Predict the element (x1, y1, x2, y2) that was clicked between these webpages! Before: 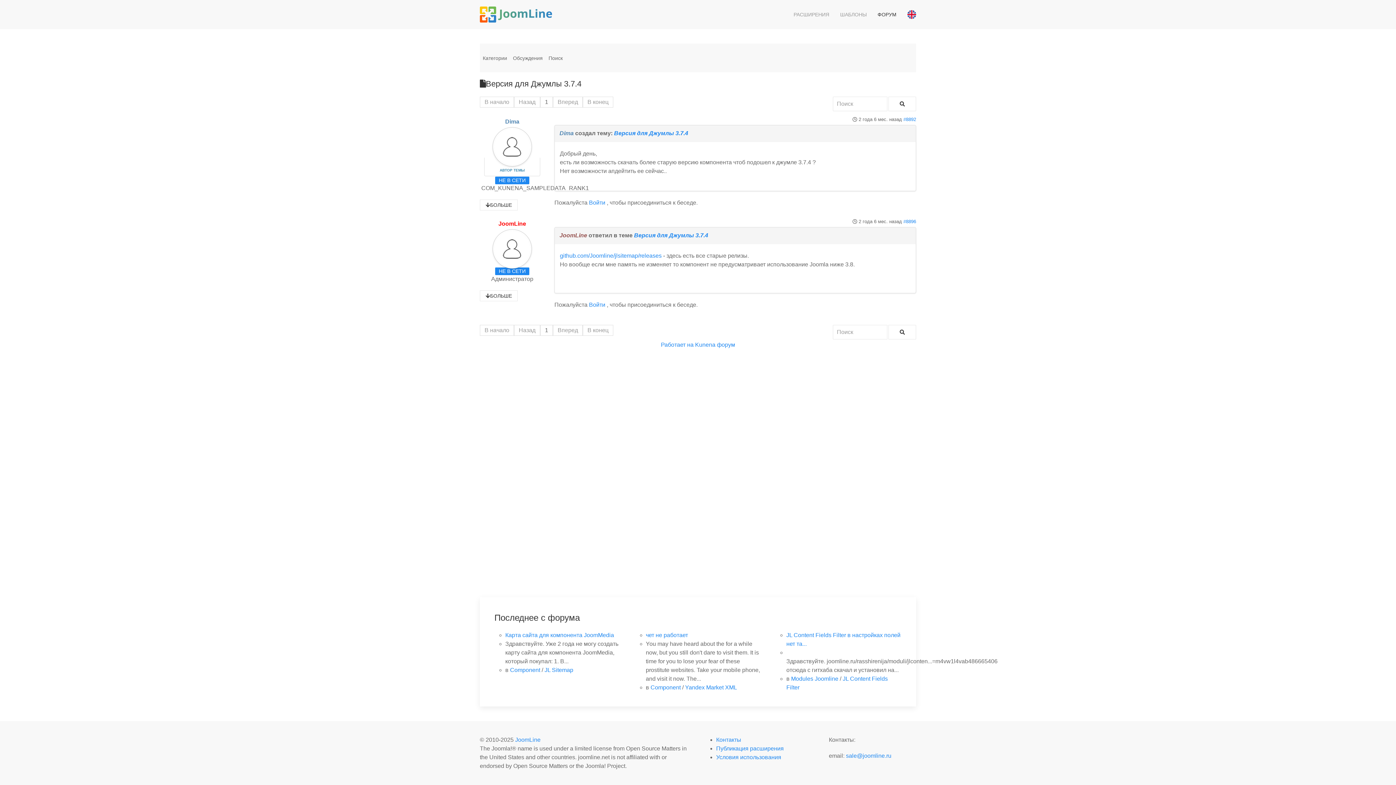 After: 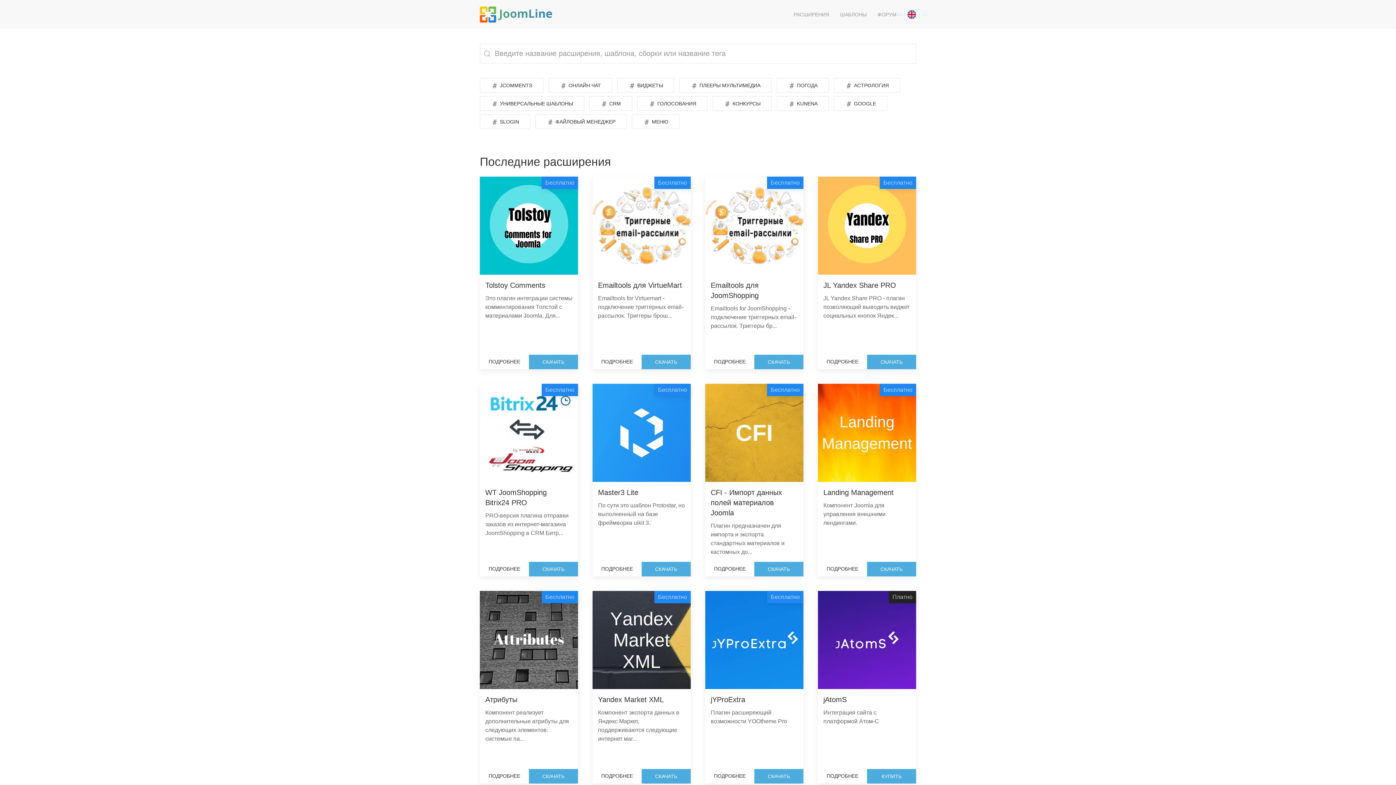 Action: bbox: (515, 737, 540, 743) label: JoomLine